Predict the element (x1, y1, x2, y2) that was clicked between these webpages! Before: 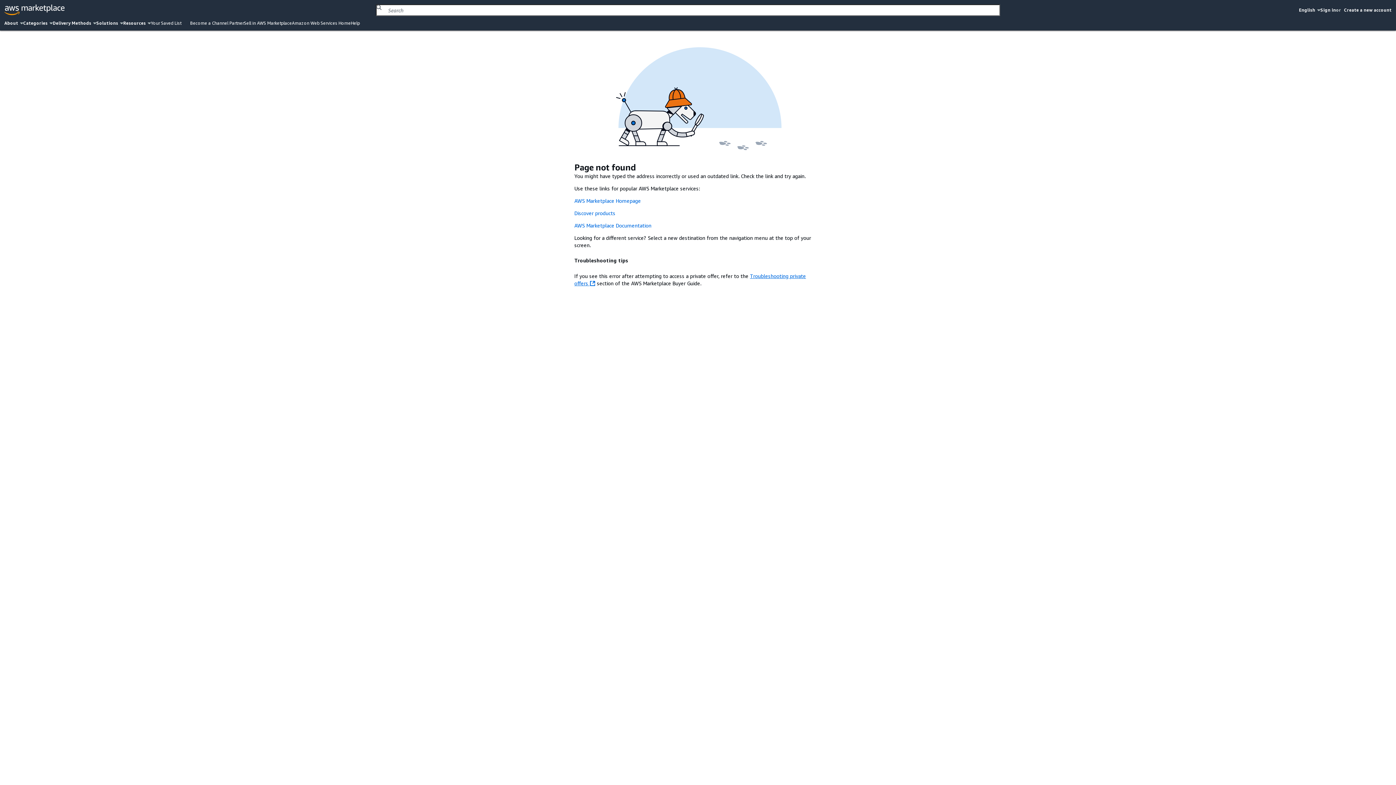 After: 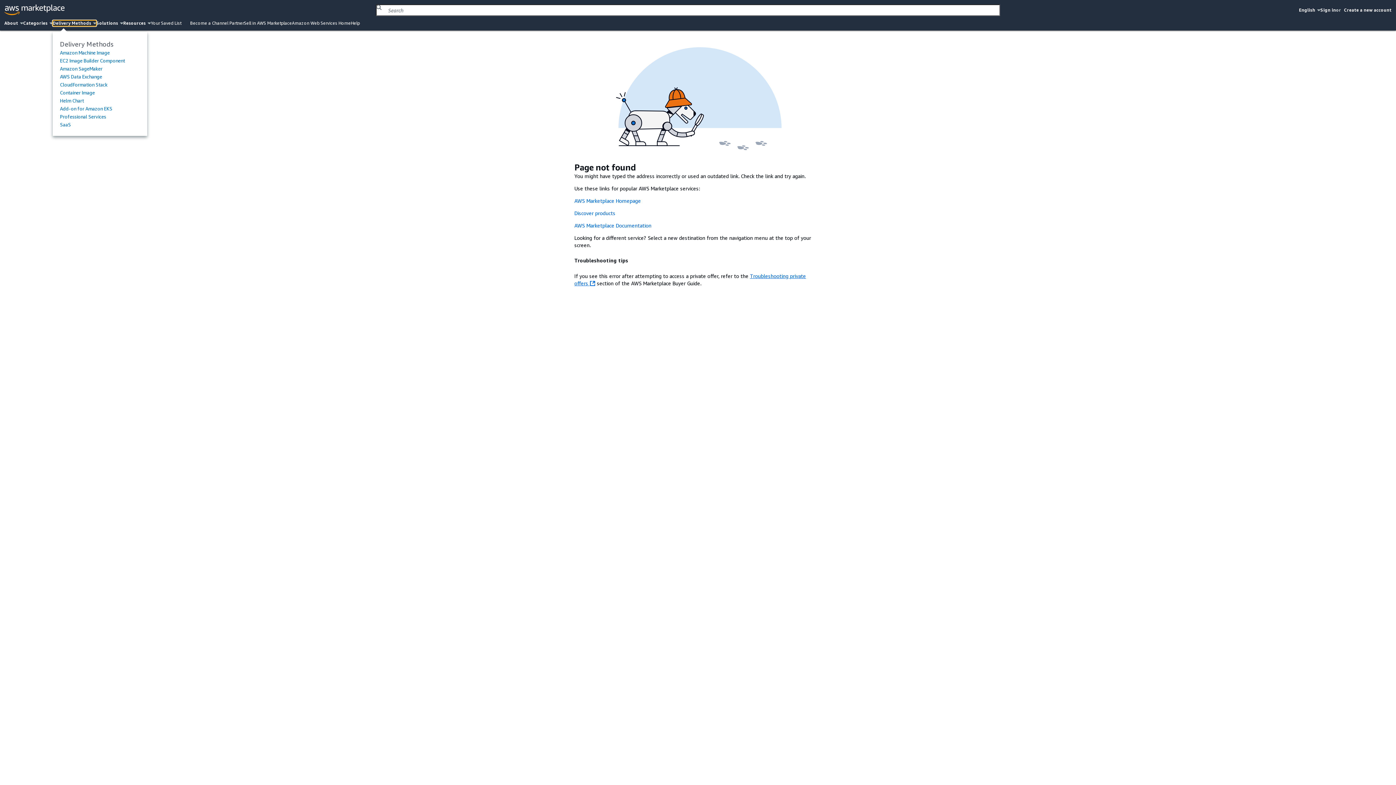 Action: bbox: (52, 20, 96, 26) label: Delivery Methods